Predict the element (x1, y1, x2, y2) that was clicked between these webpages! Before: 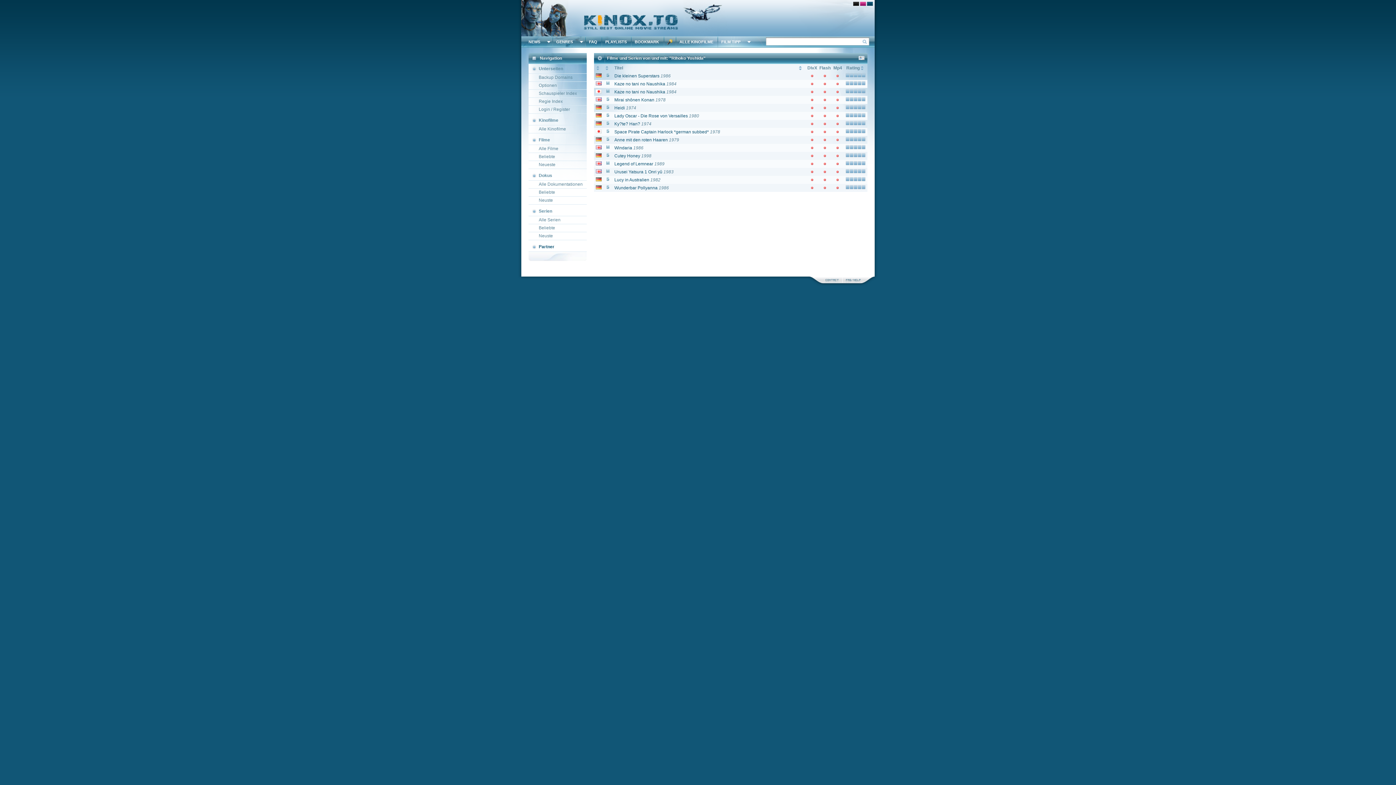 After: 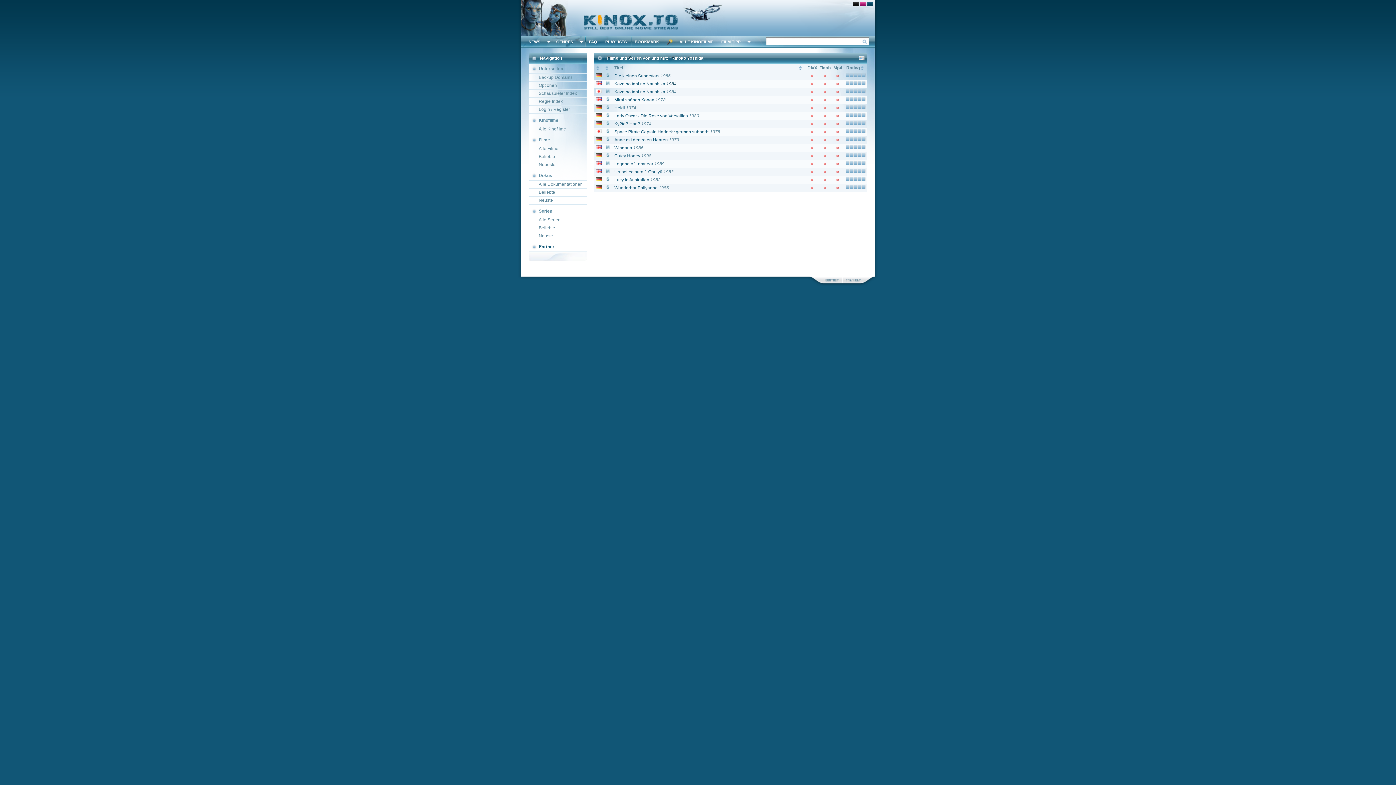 Action: bbox: (614, 81, 665, 86) label: Kaze no tani no Naushika